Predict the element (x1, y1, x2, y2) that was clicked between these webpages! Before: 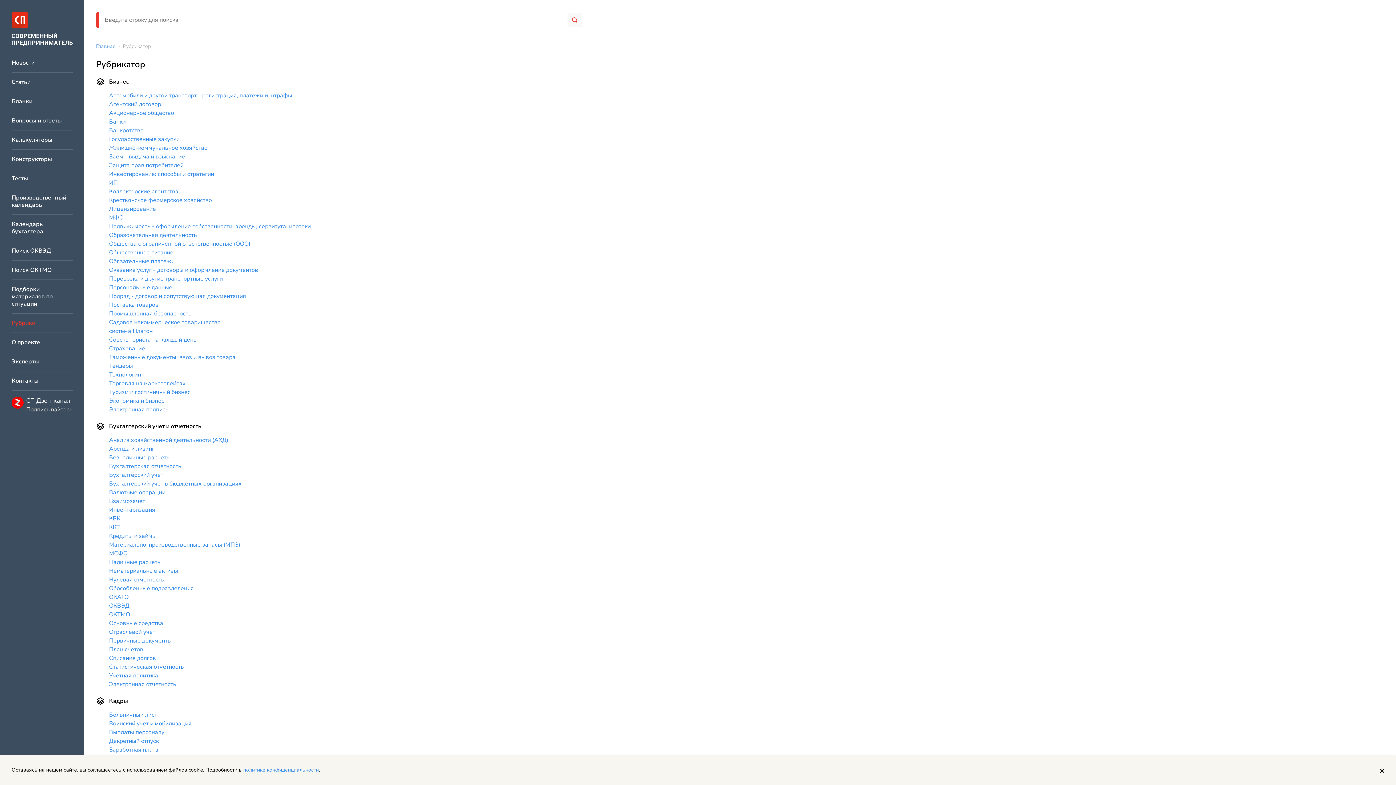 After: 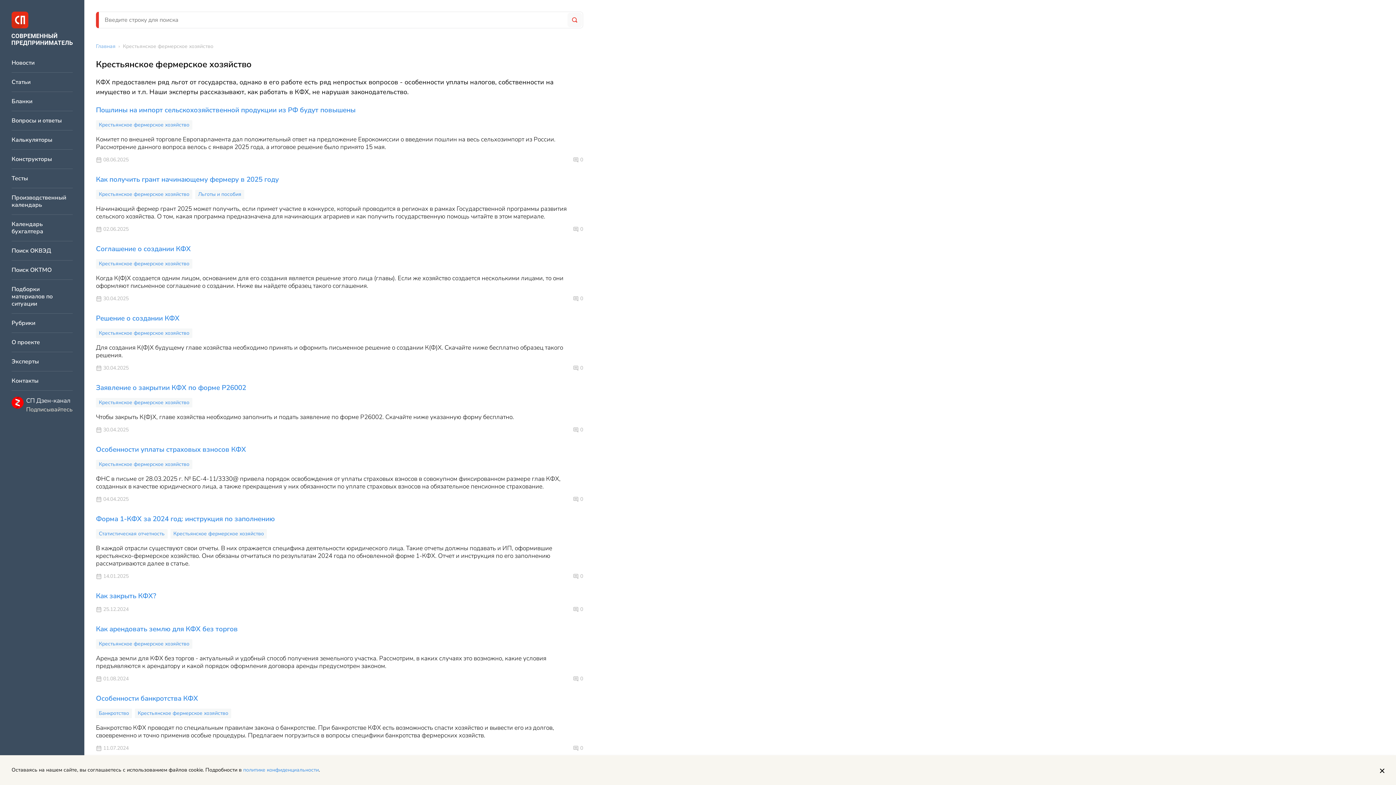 Action: bbox: (109, 196, 212, 204) label: Крестьянское фермерское хозяйство